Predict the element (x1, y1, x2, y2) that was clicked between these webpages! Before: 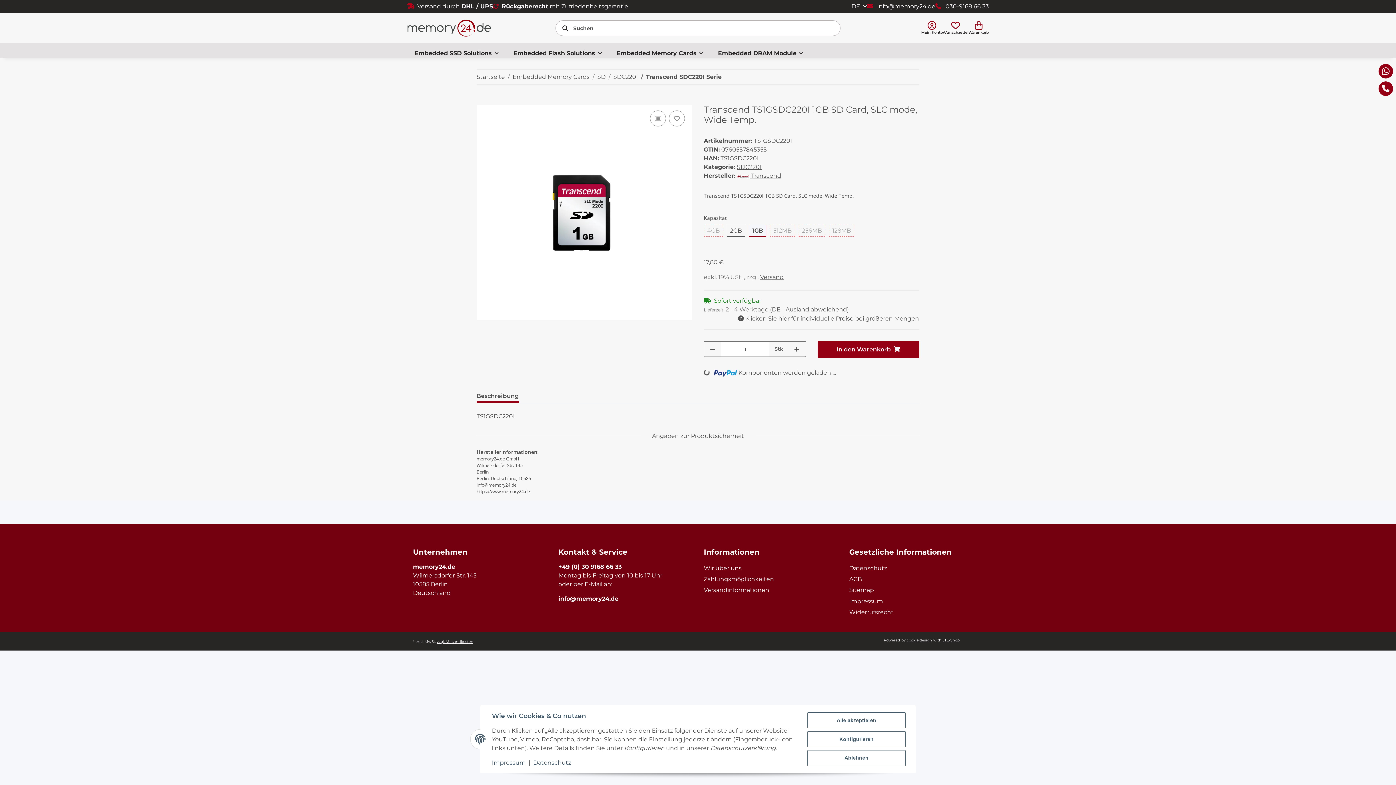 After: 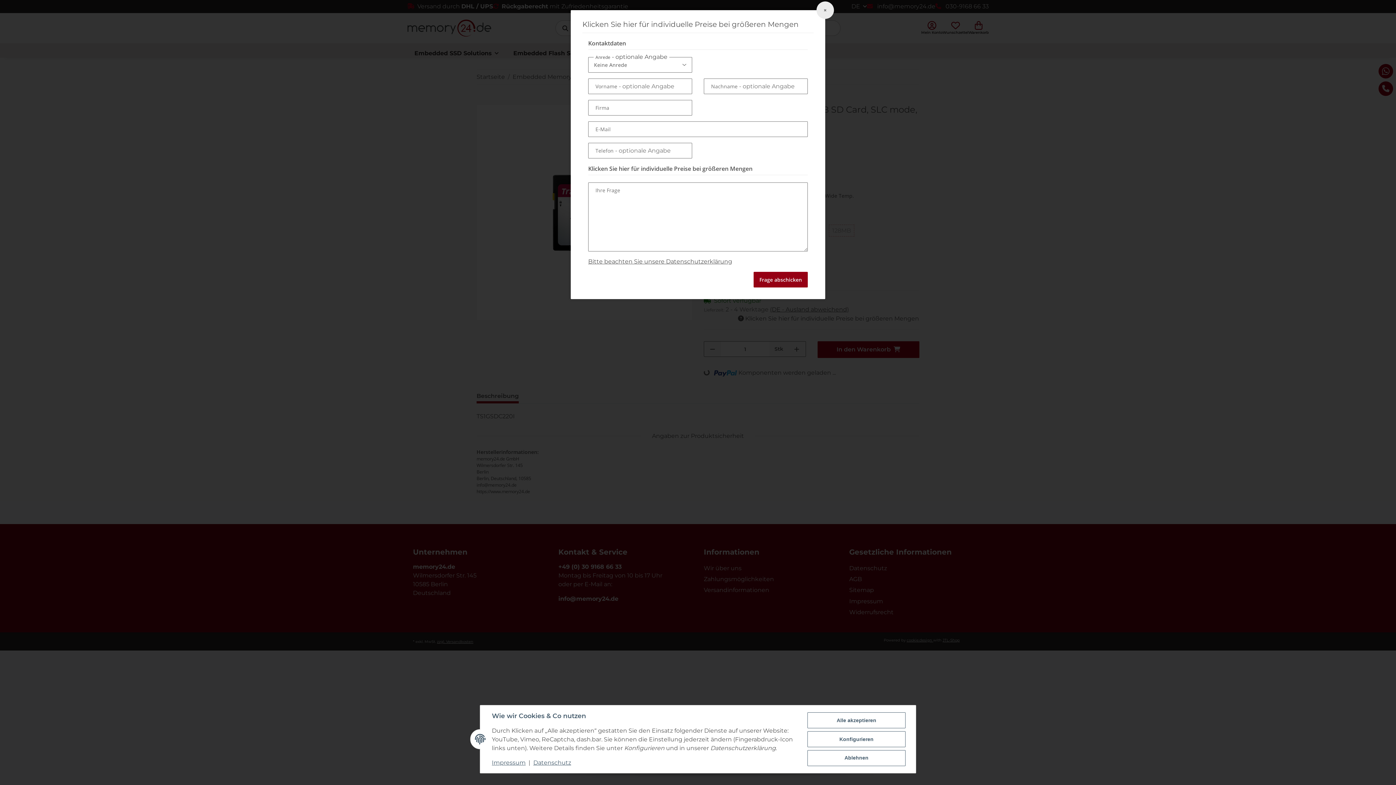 Action: bbox: (737, 314, 919, 323) label:  Klicken Sie hier für individuelle Preise bei größeren Mengen